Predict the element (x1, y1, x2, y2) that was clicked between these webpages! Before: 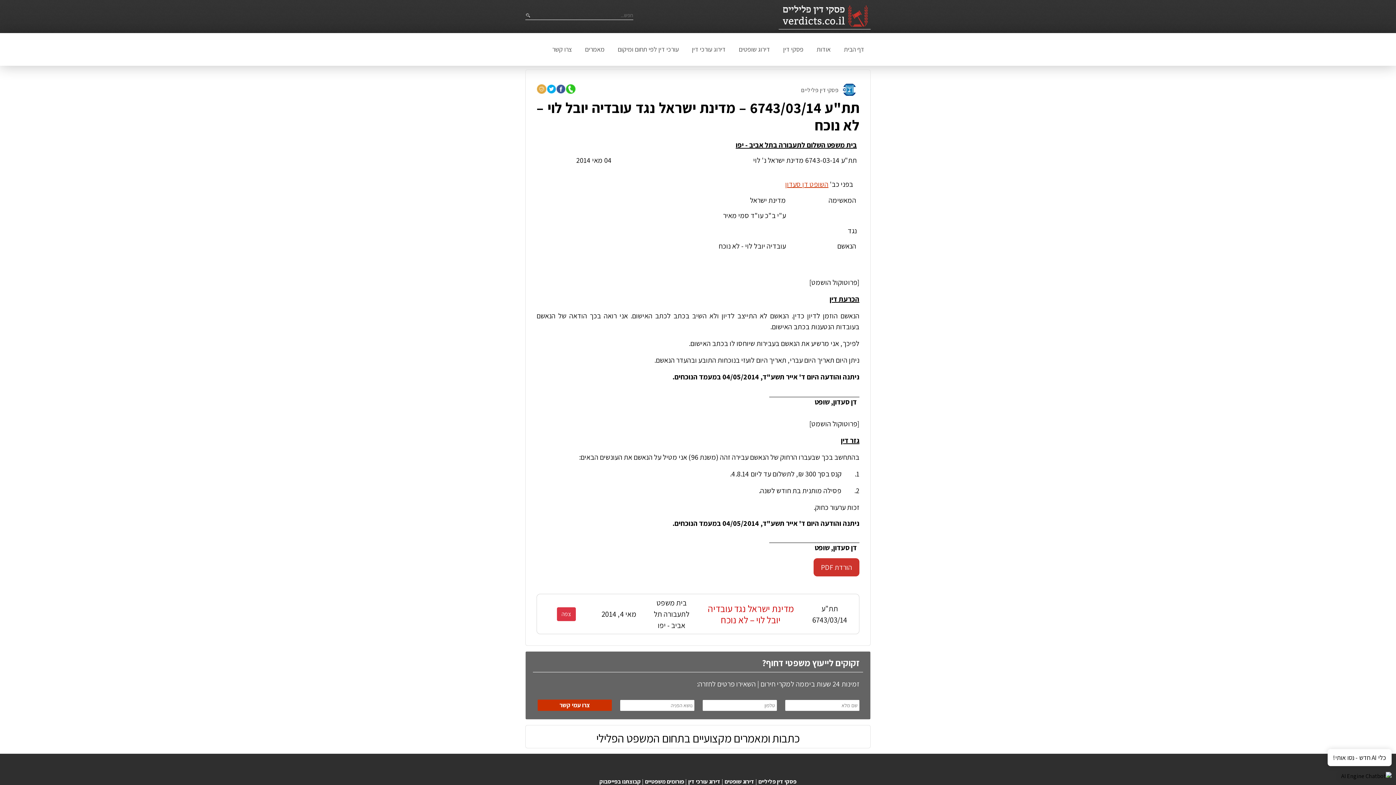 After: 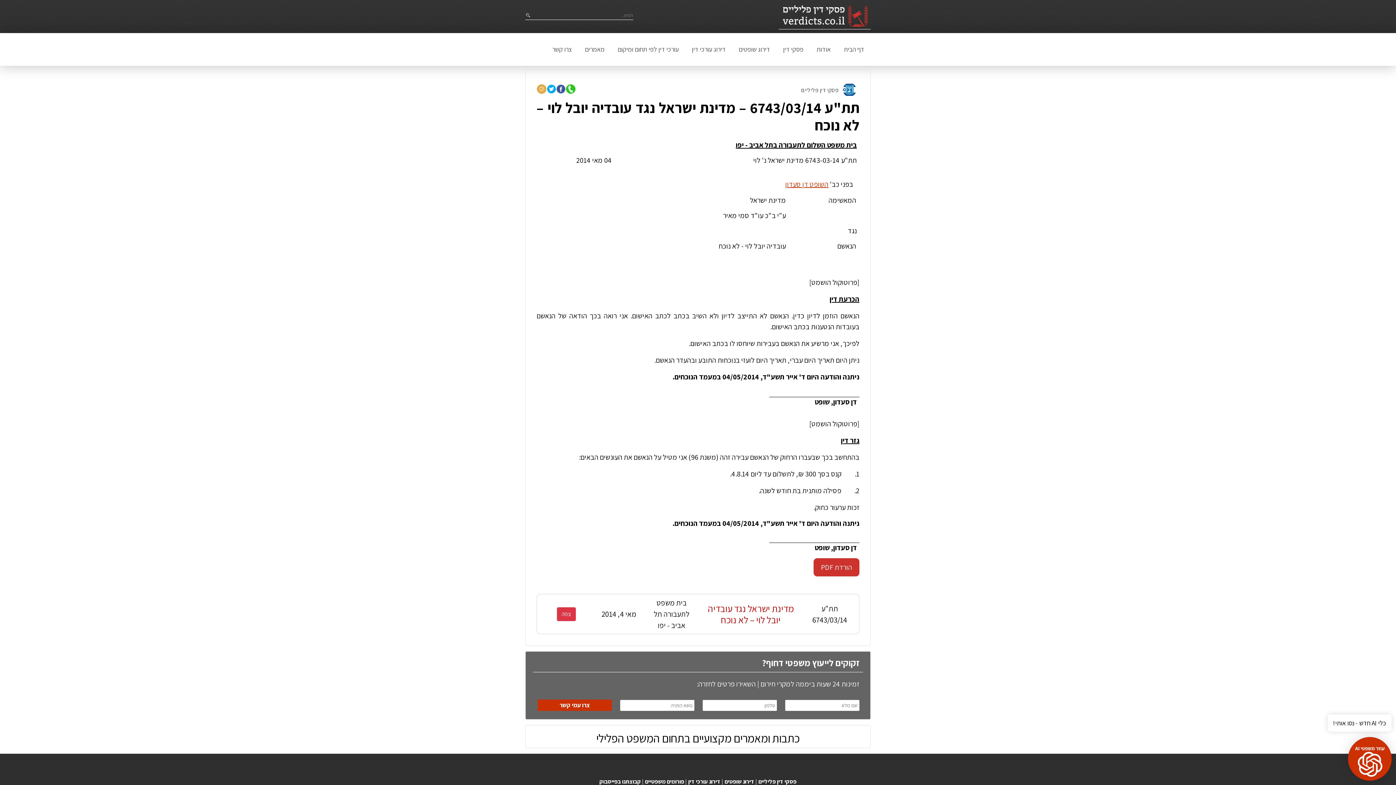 Action: label: צפה bbox: (556, 607, 575, 621)